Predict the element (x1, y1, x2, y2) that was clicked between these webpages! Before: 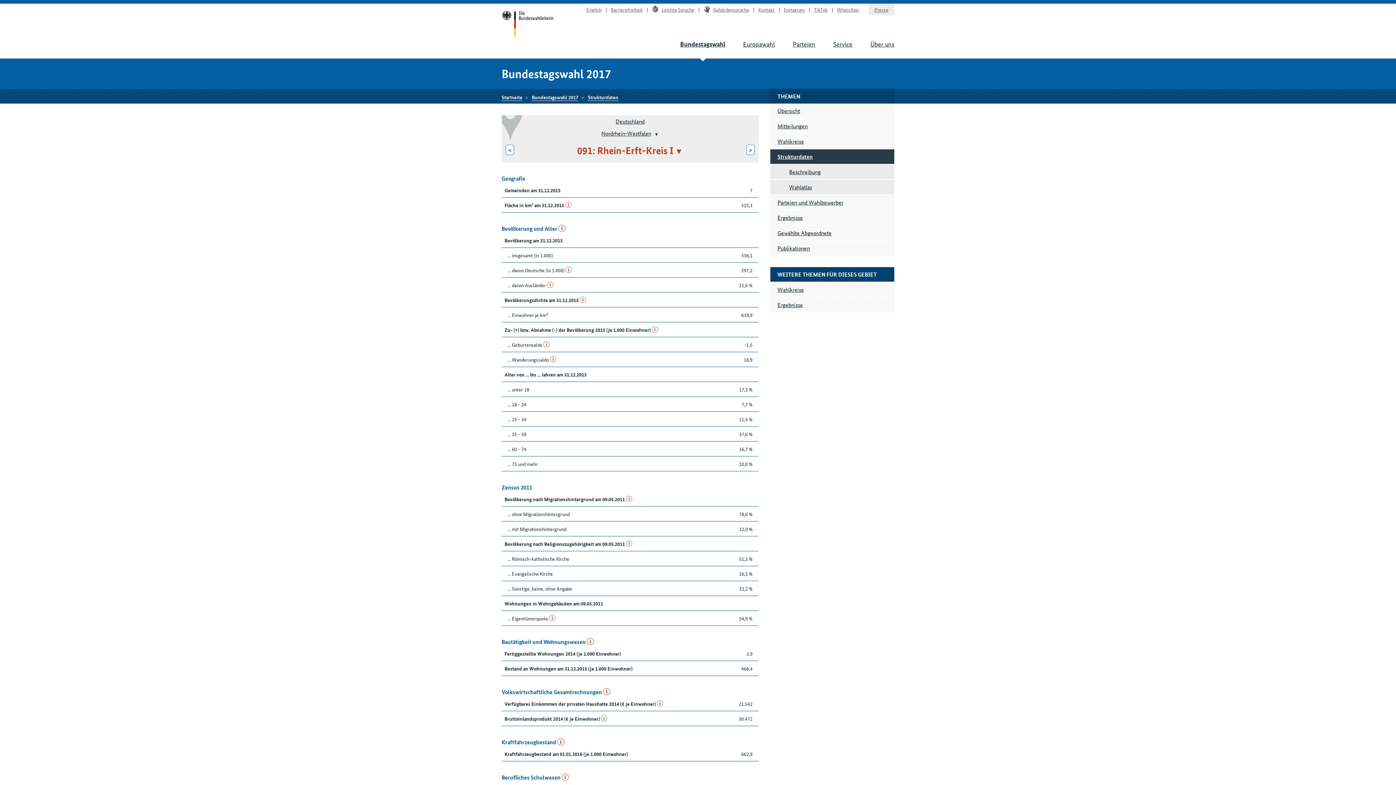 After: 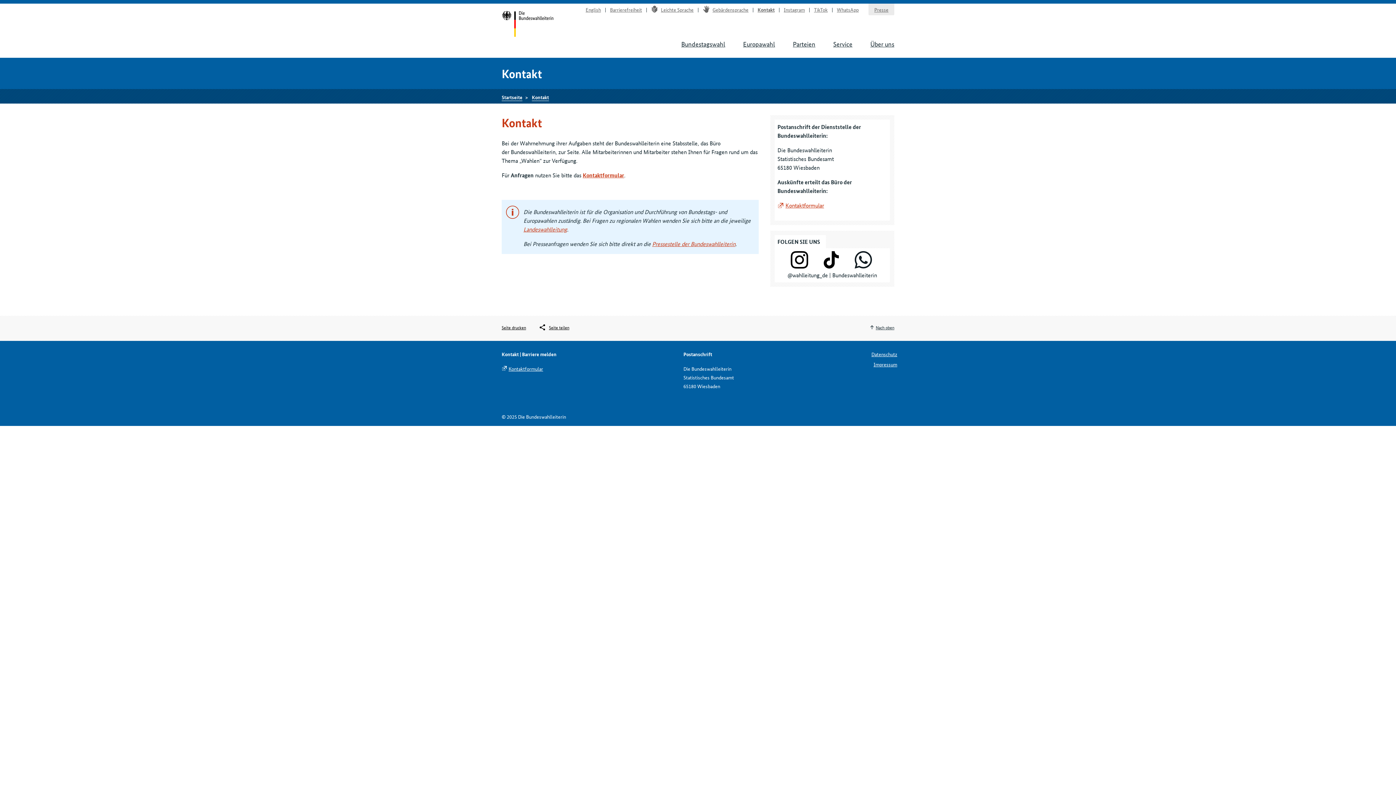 Action: label: Kontakt bbox: (758, 5, 774, 13)